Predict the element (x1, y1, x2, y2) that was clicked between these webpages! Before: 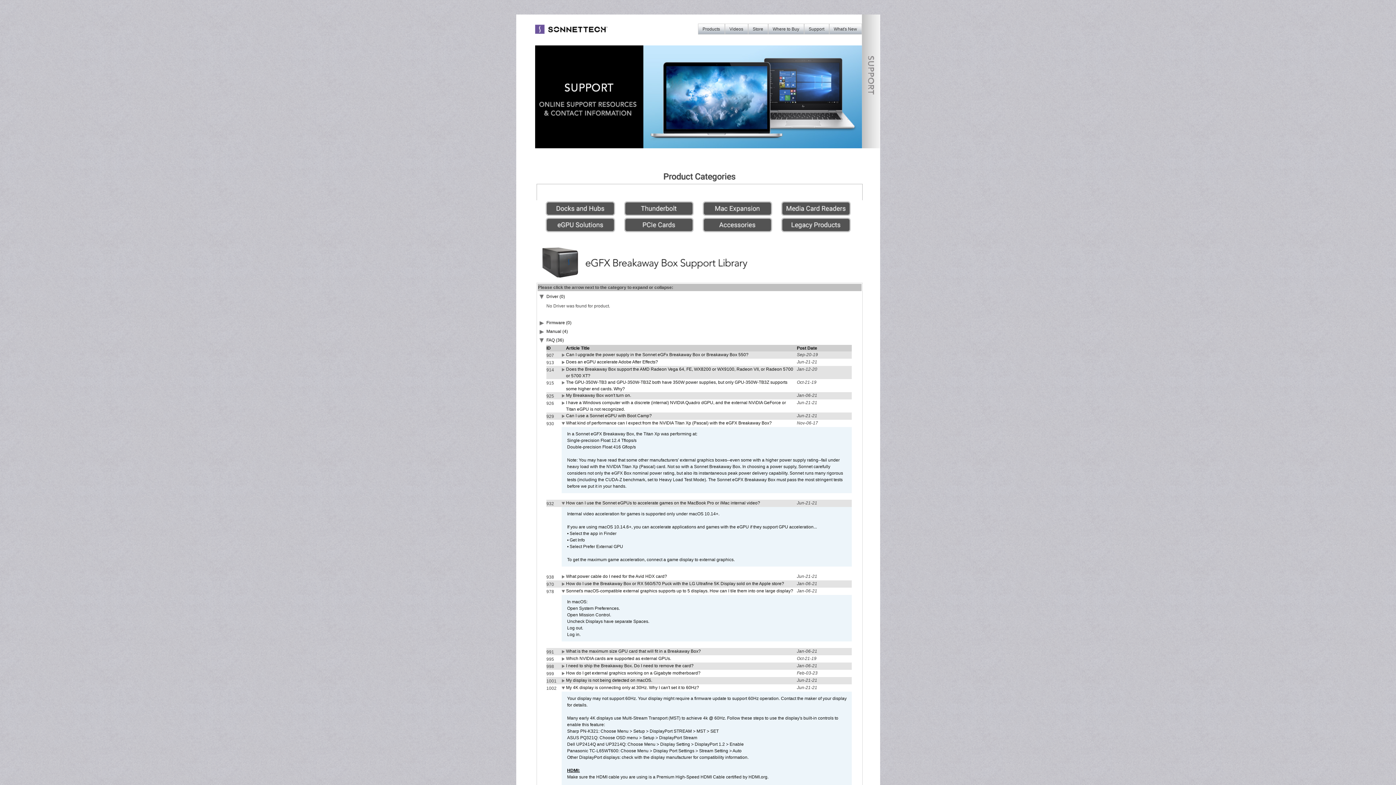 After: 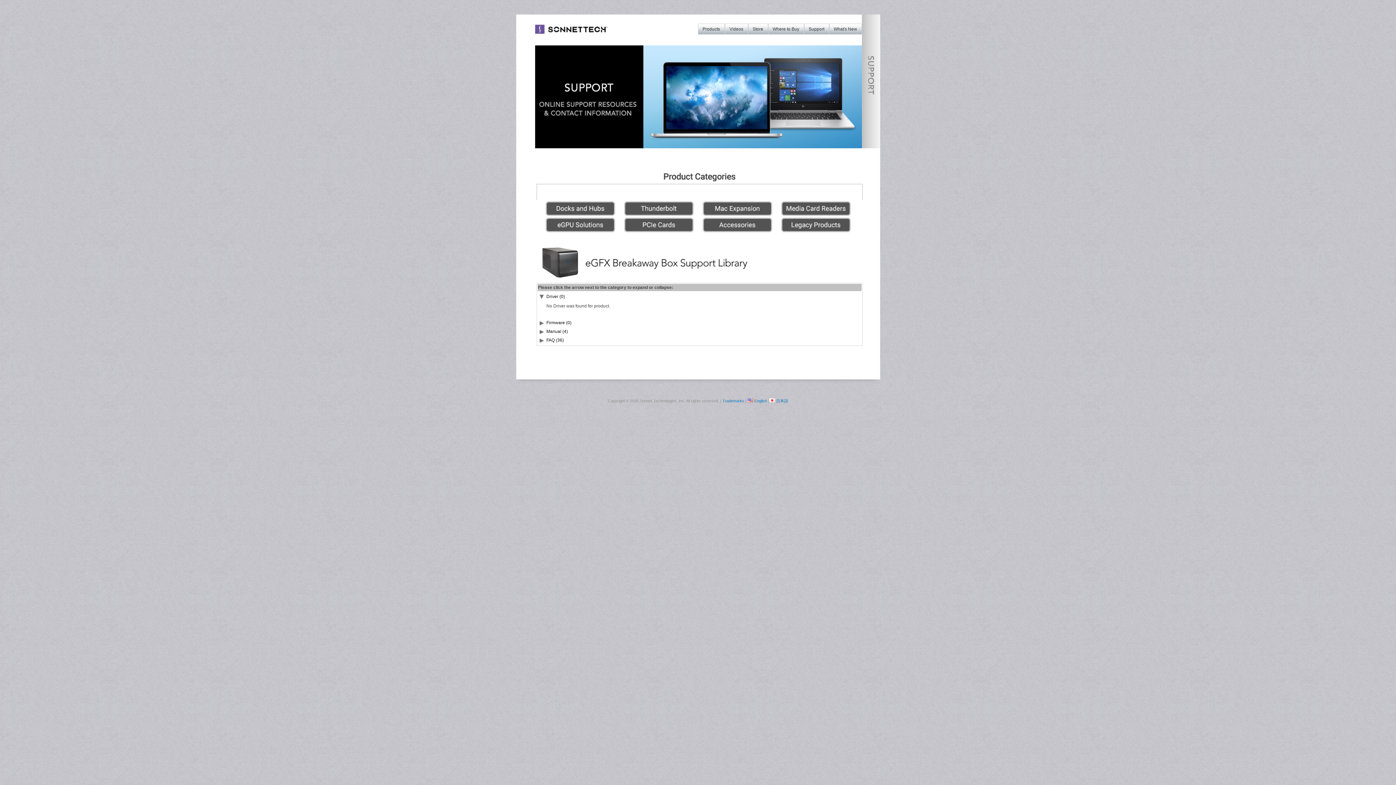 Action: bbox: (539, 339, 545, 344)